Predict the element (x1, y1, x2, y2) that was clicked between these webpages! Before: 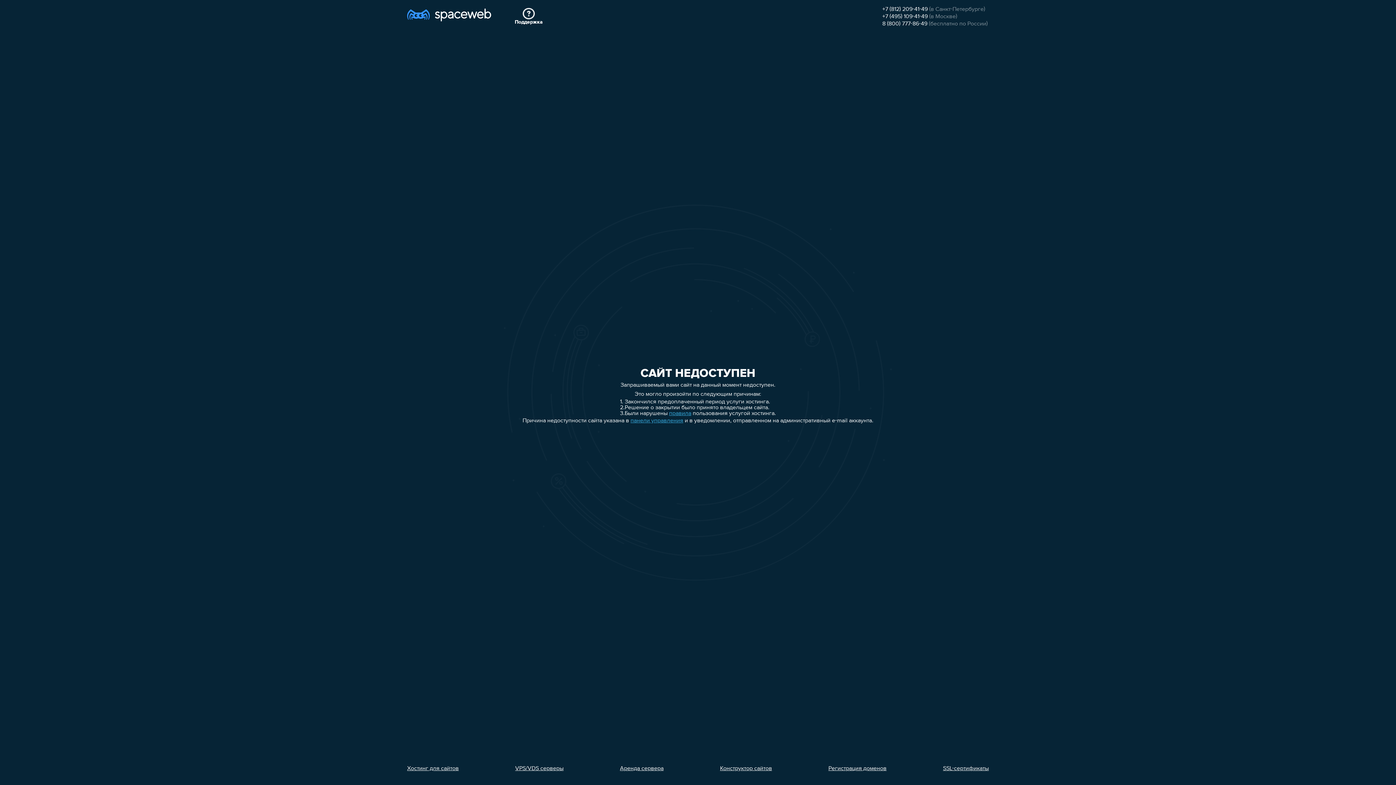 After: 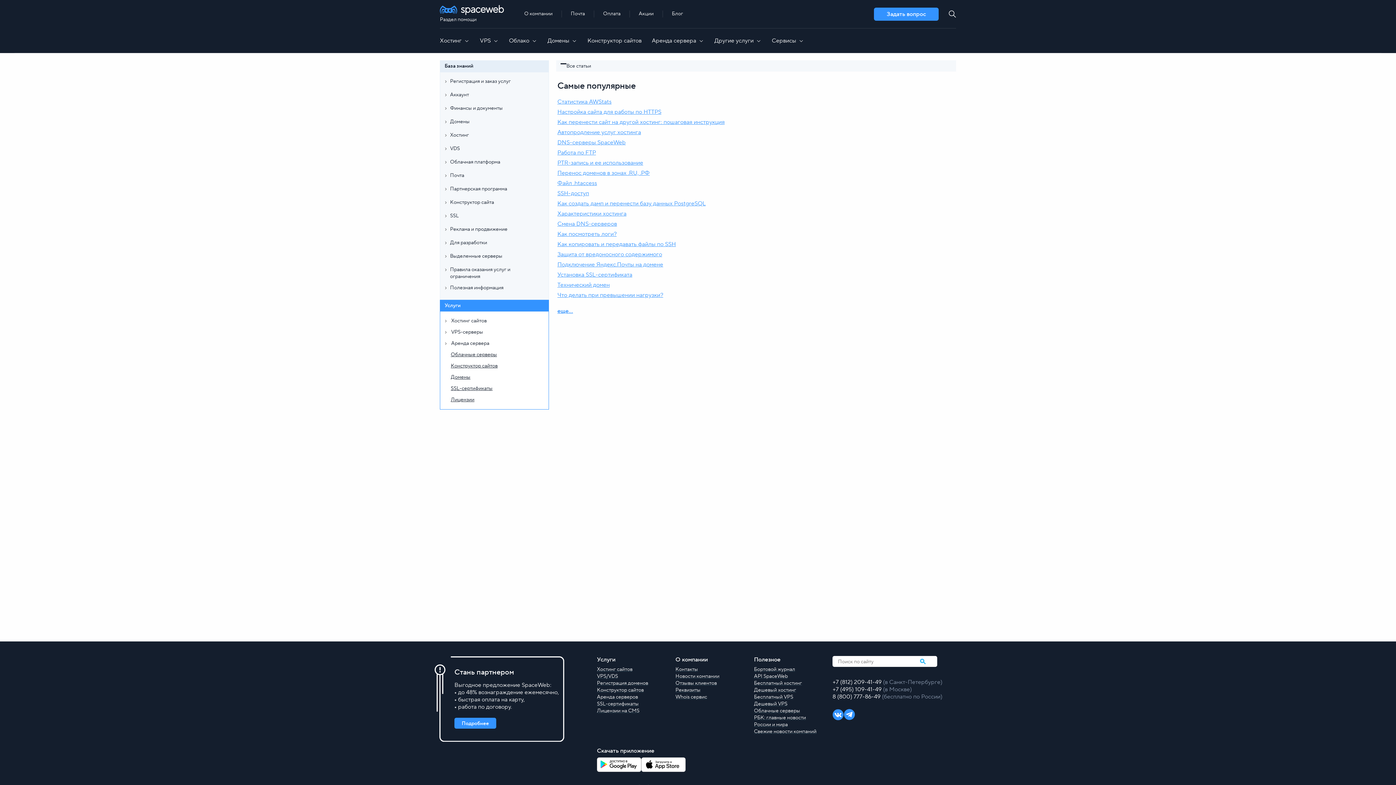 Action: label: Поддержка bbox: (514, 8, 542, 25)